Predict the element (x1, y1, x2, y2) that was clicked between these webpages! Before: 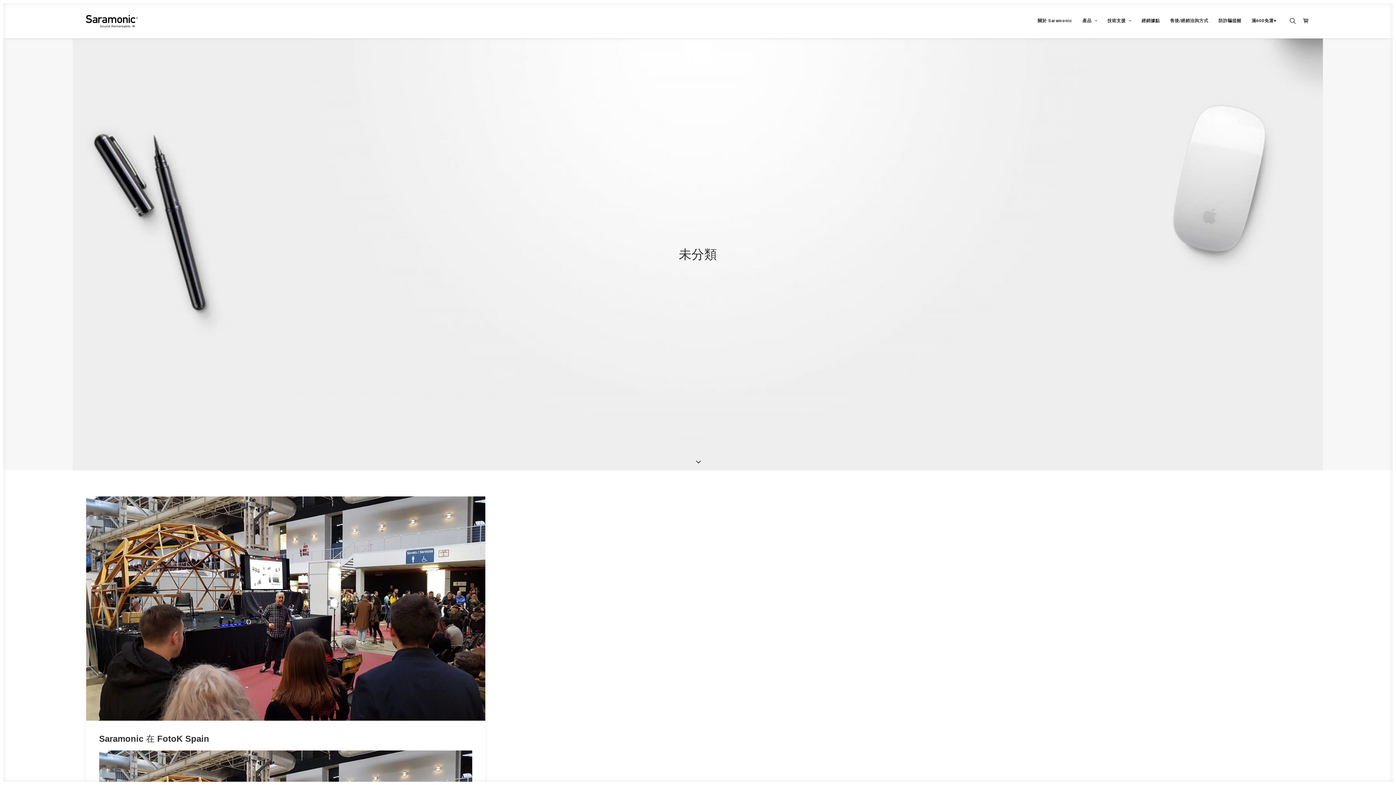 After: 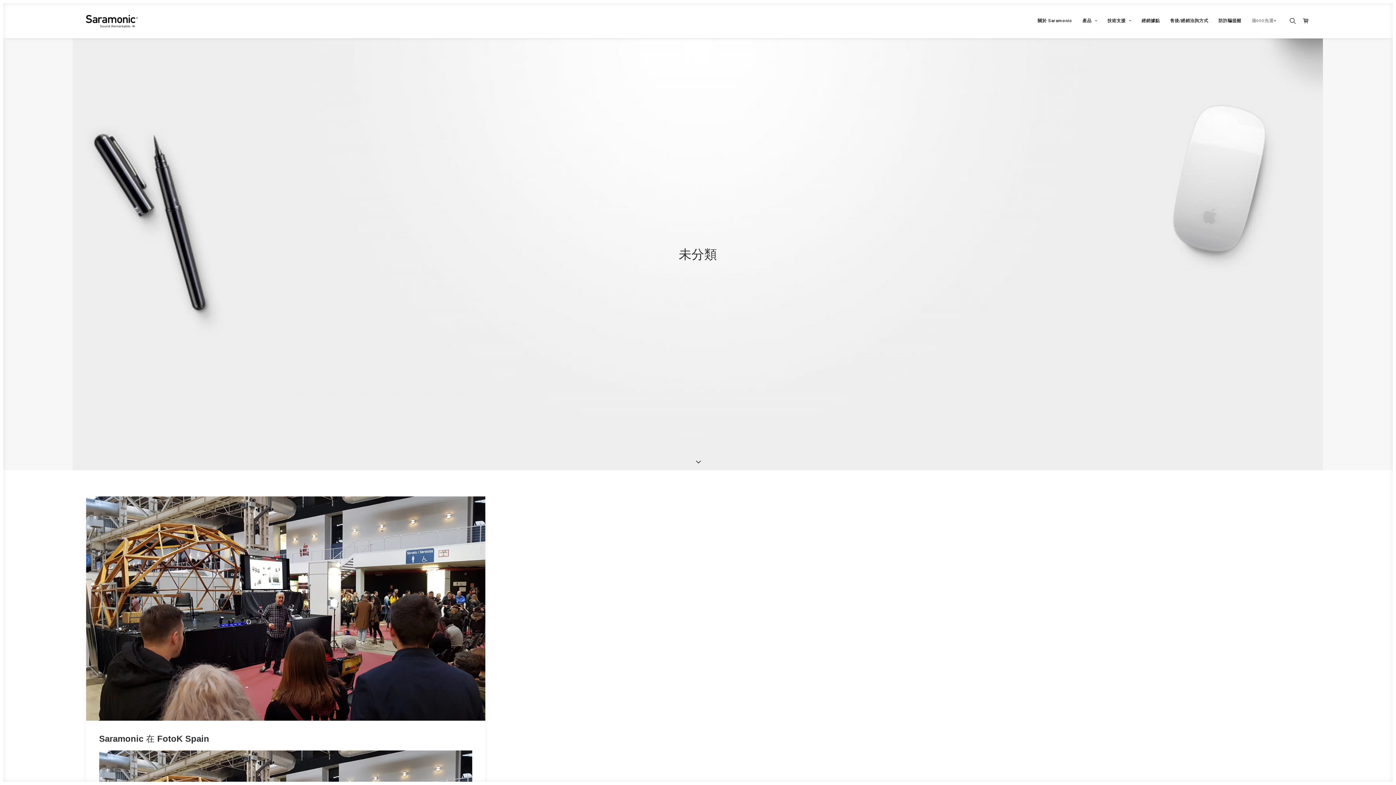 Action: label: 滿600免運♥ bbox: (1246, 3, 1276, 38)